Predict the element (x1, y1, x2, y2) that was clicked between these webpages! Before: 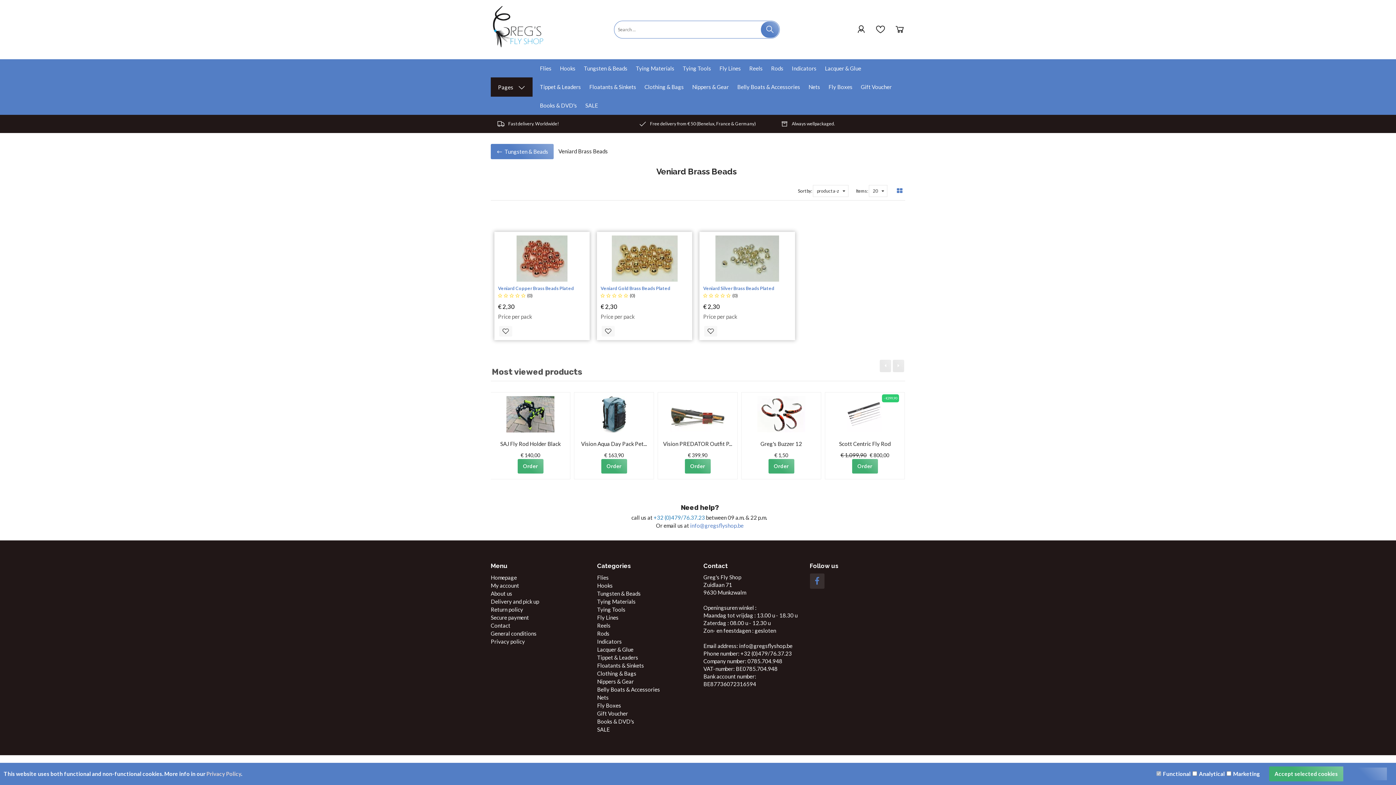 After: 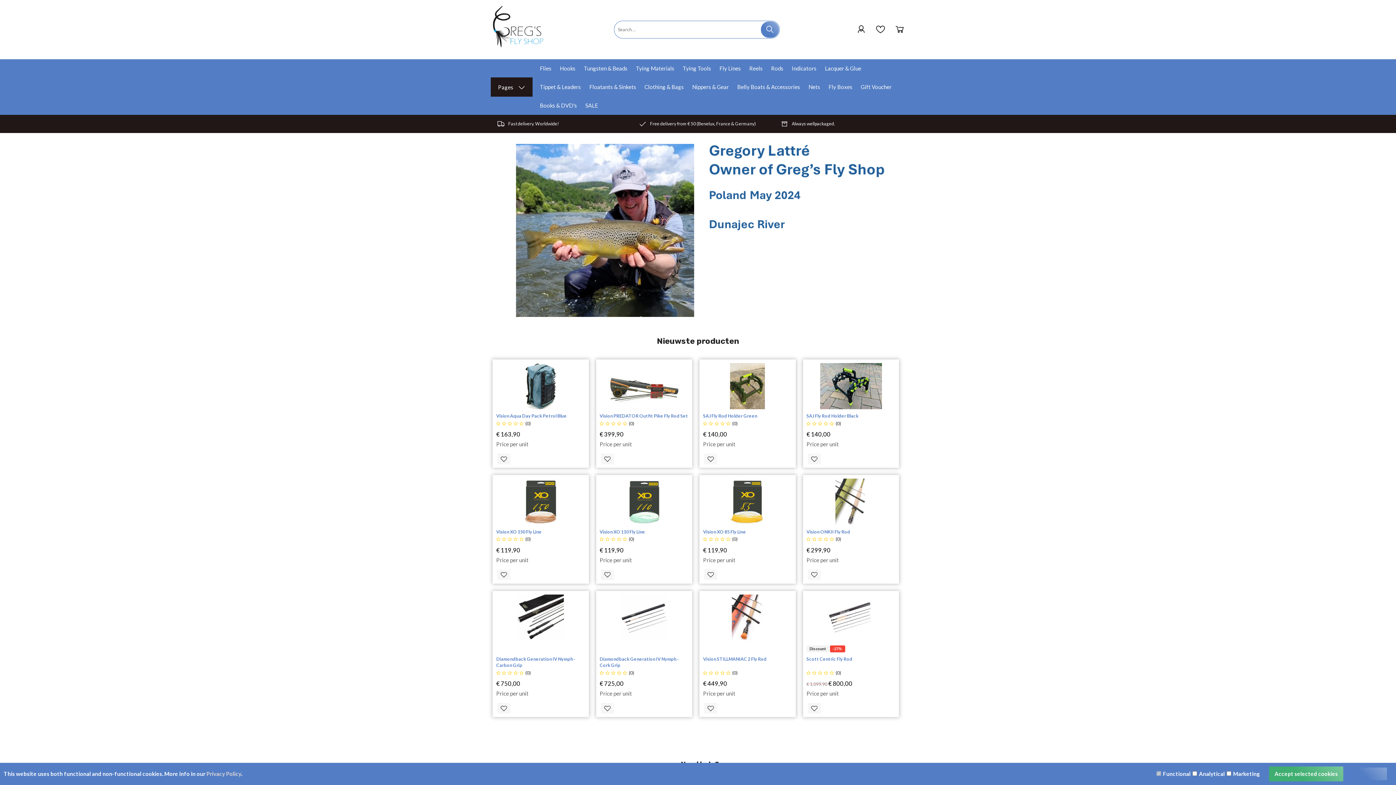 Action: bbox: (490, 574, 517, 580) label: Homepage